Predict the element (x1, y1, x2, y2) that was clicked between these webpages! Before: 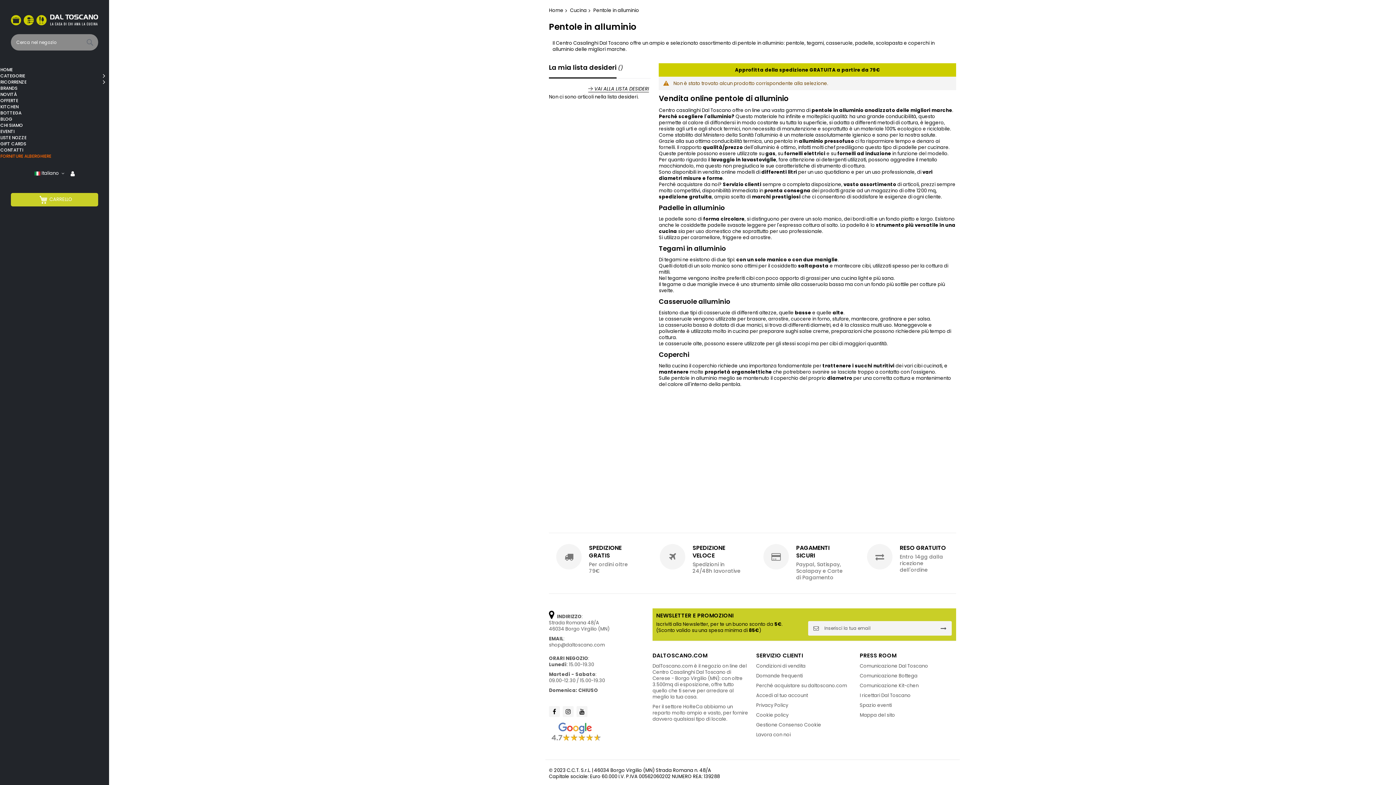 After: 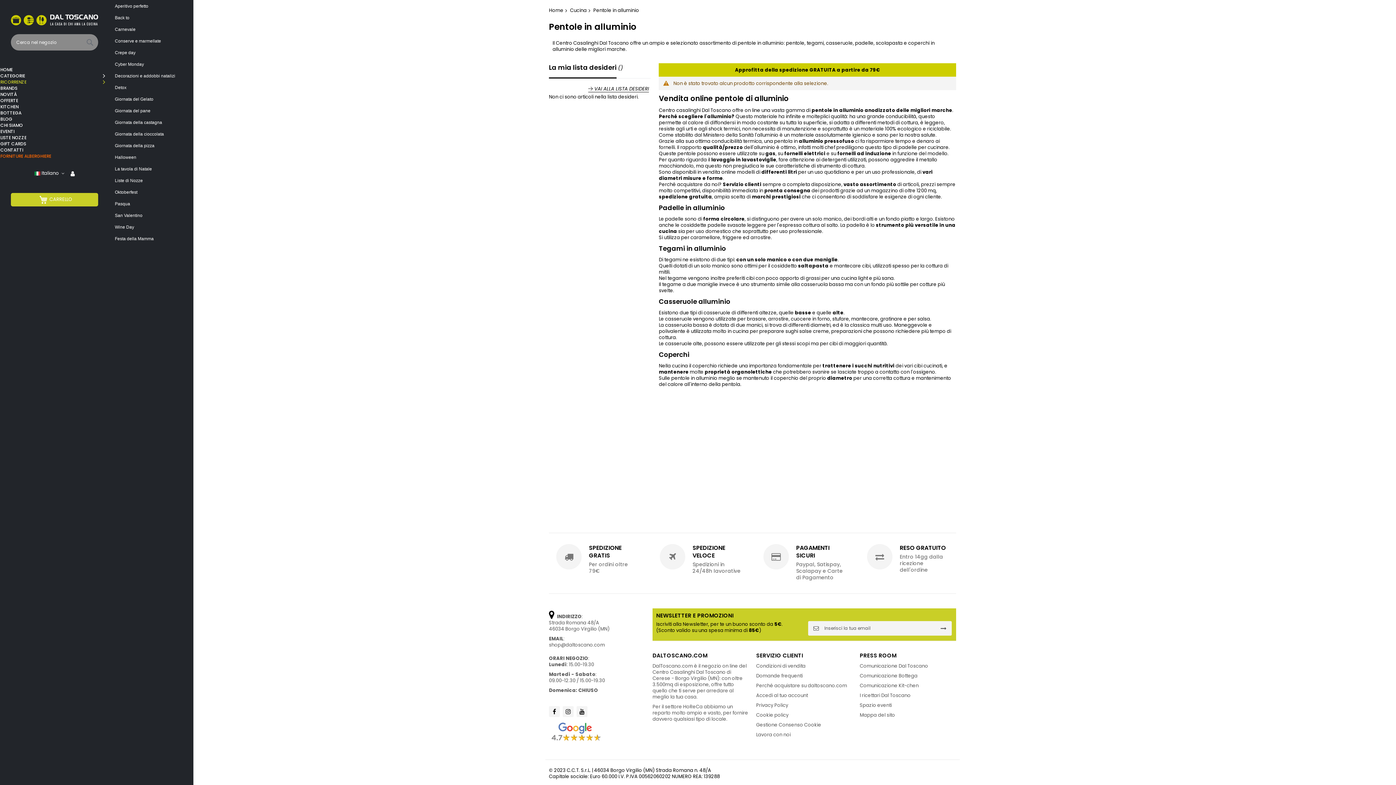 Action: bbox: (0, 79, 108, 85) label: RICORRENZE